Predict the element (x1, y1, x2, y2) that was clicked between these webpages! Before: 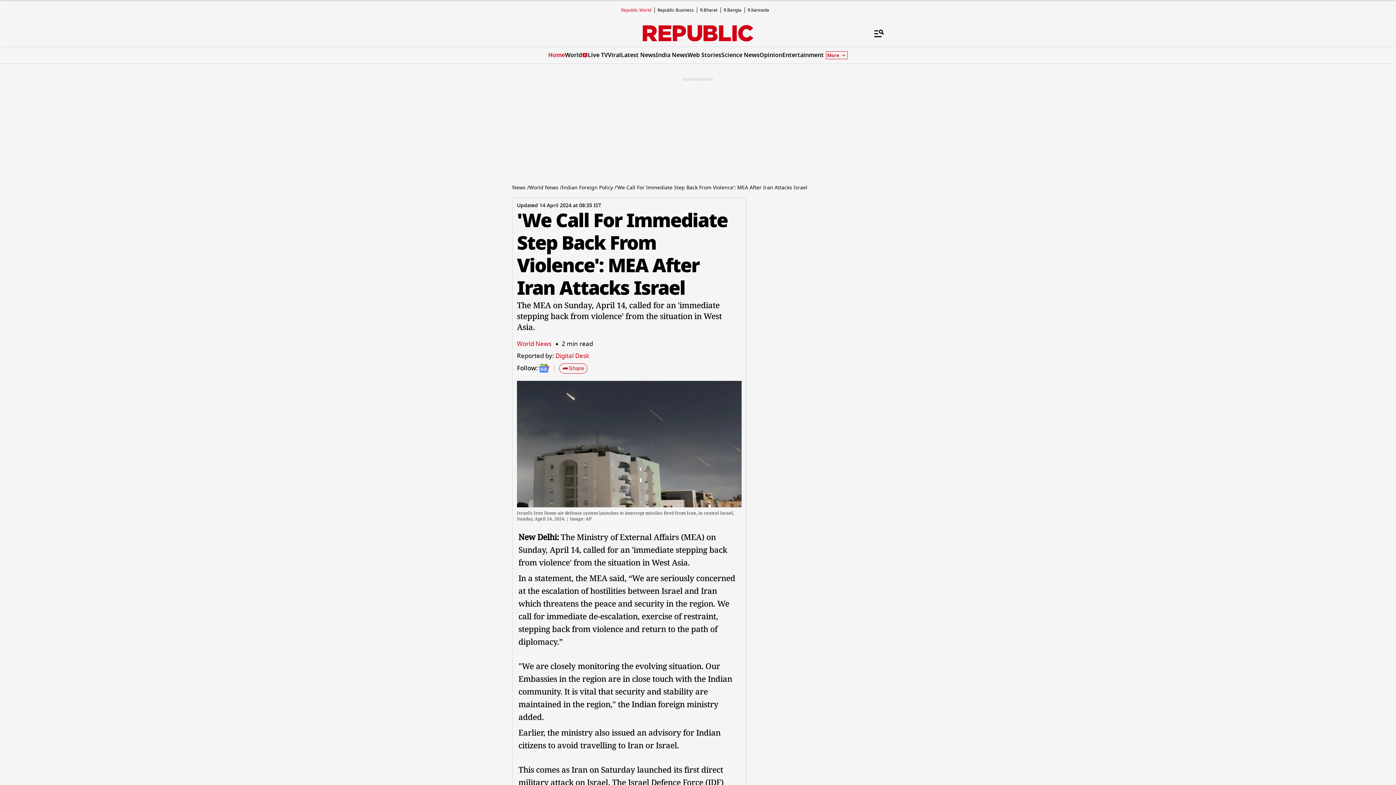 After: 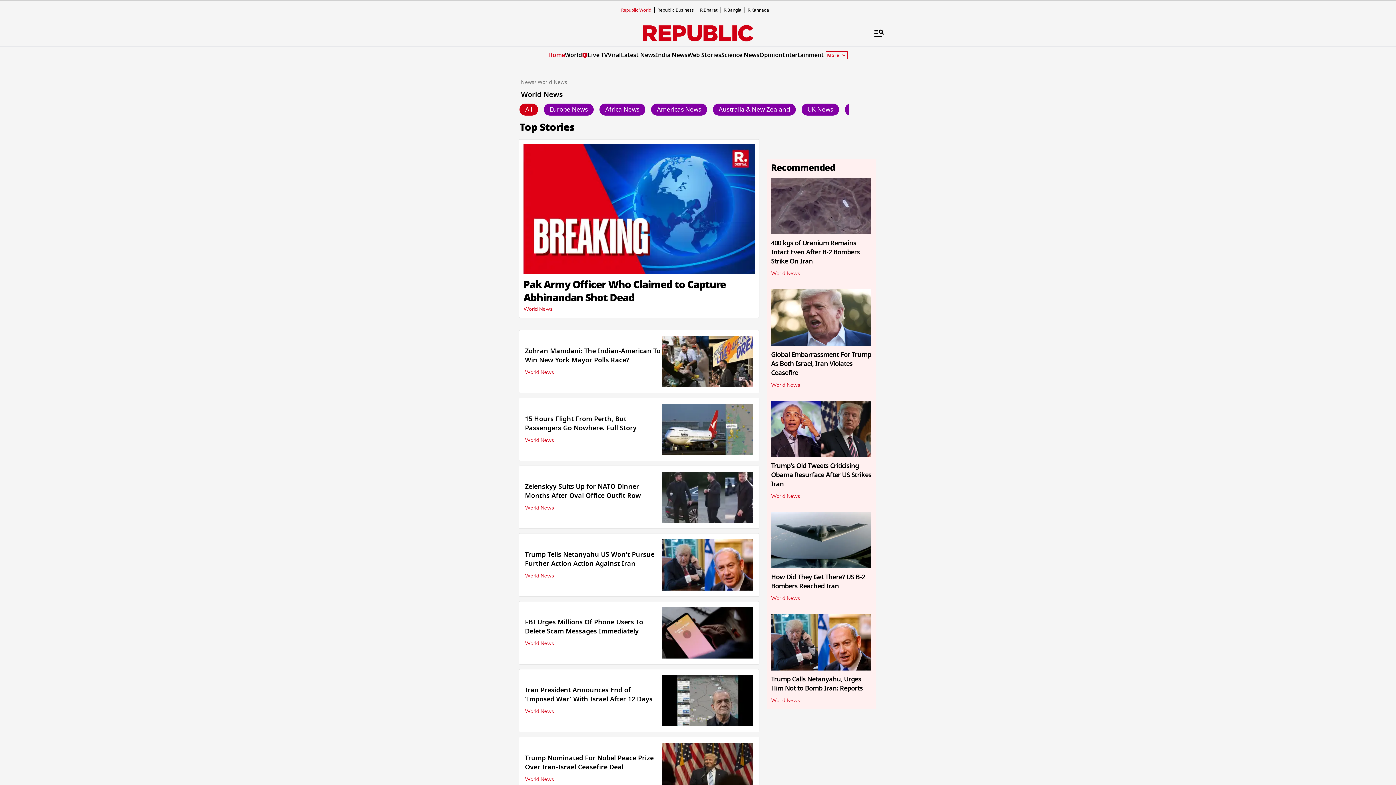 Action: bbox: (565, 50, 582, 59) label: World